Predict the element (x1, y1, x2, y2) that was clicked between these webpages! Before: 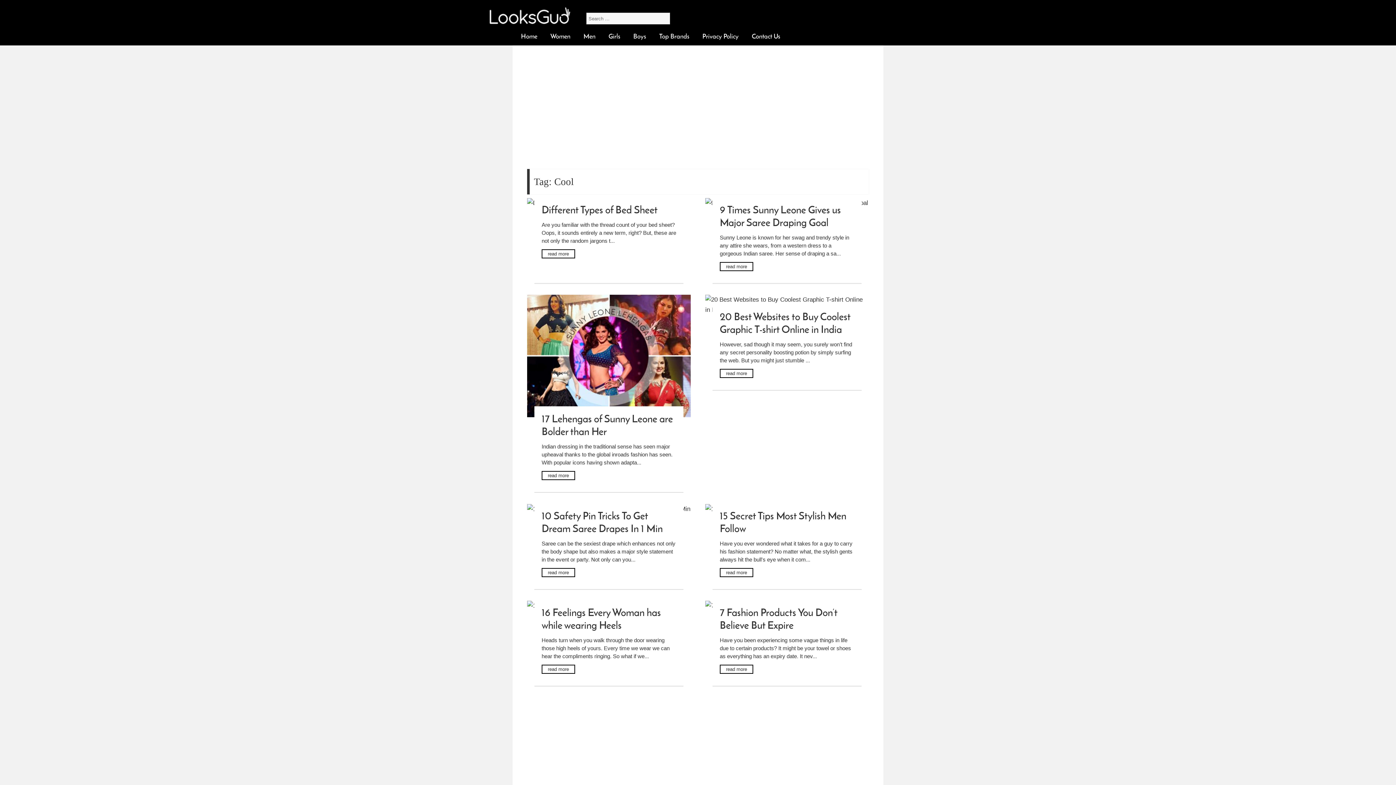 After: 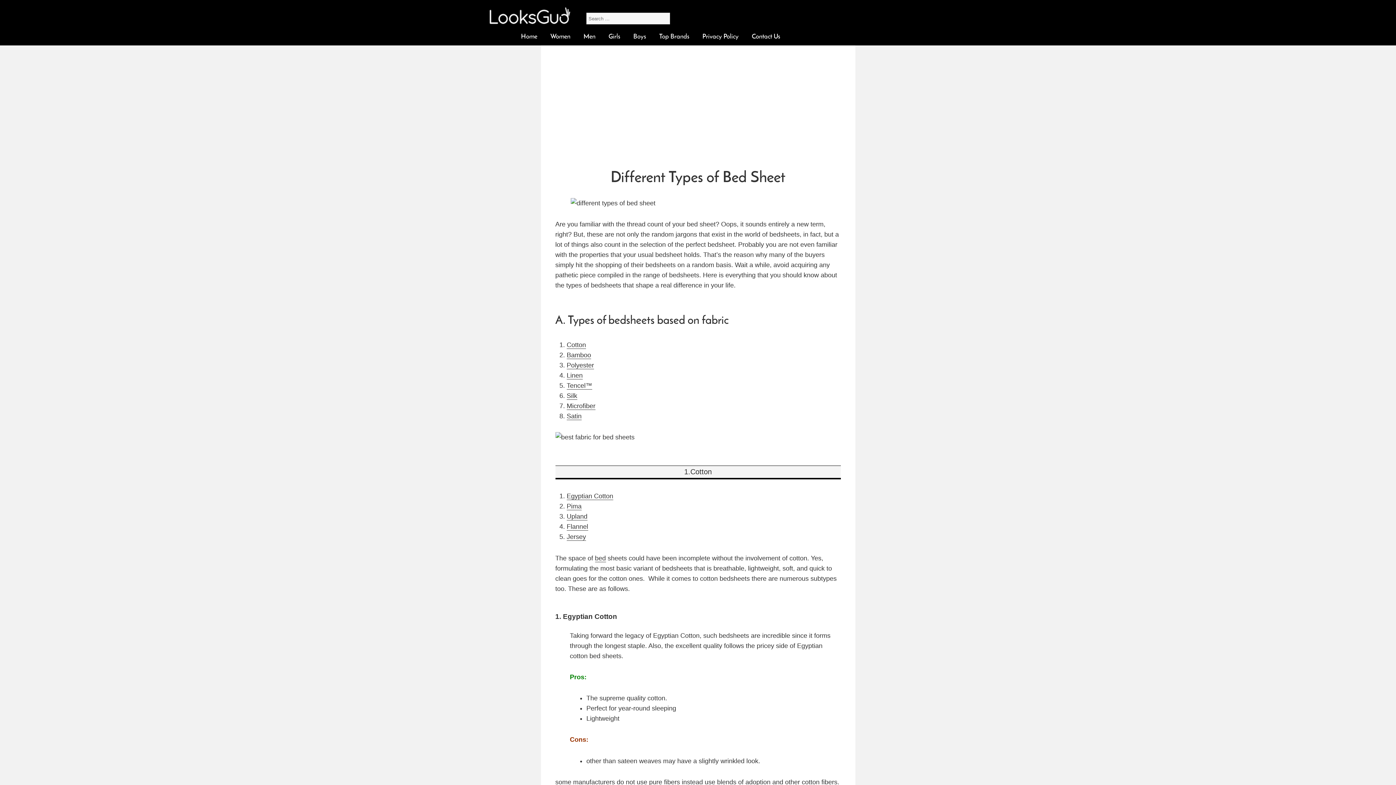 Action: bbox: (541, 205, 657, 216) label: Different Types of Bed Sheet